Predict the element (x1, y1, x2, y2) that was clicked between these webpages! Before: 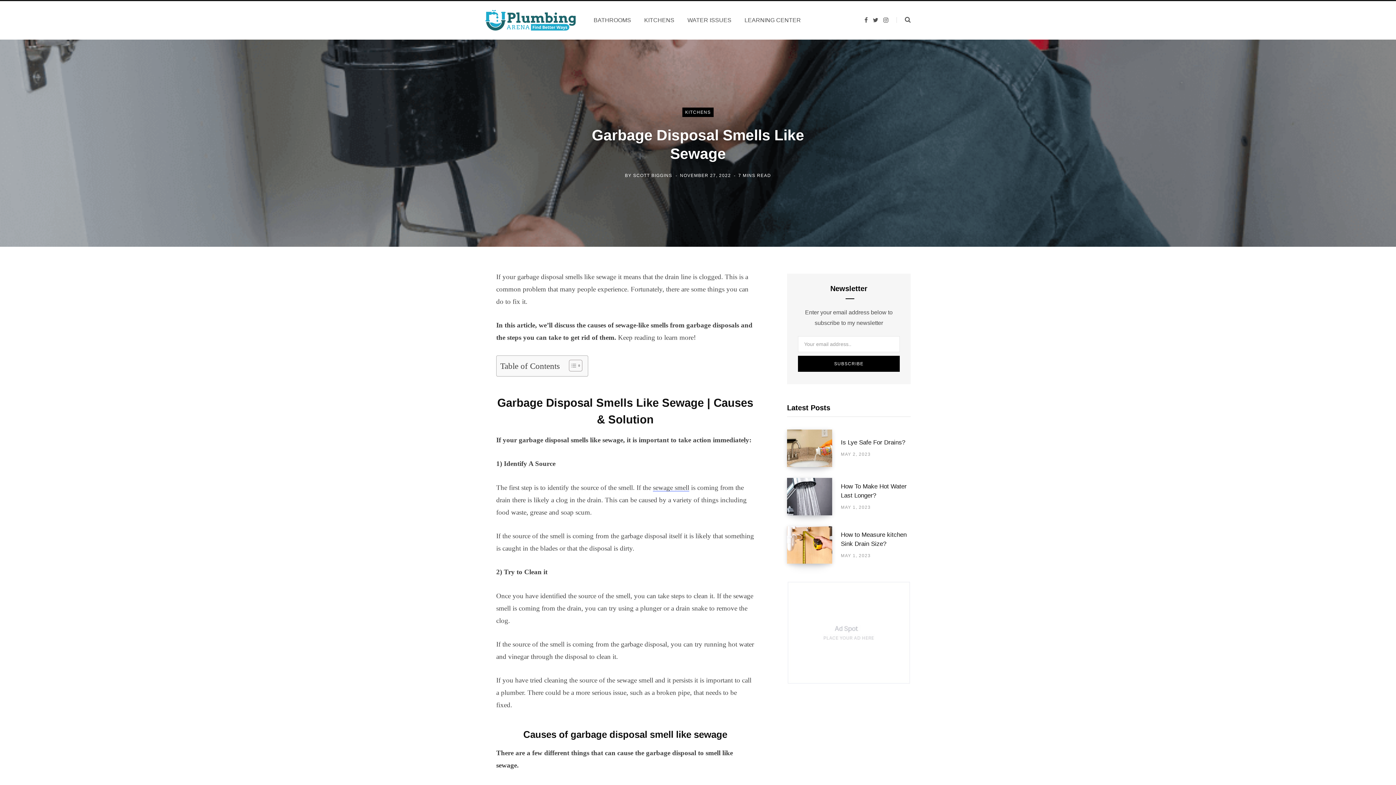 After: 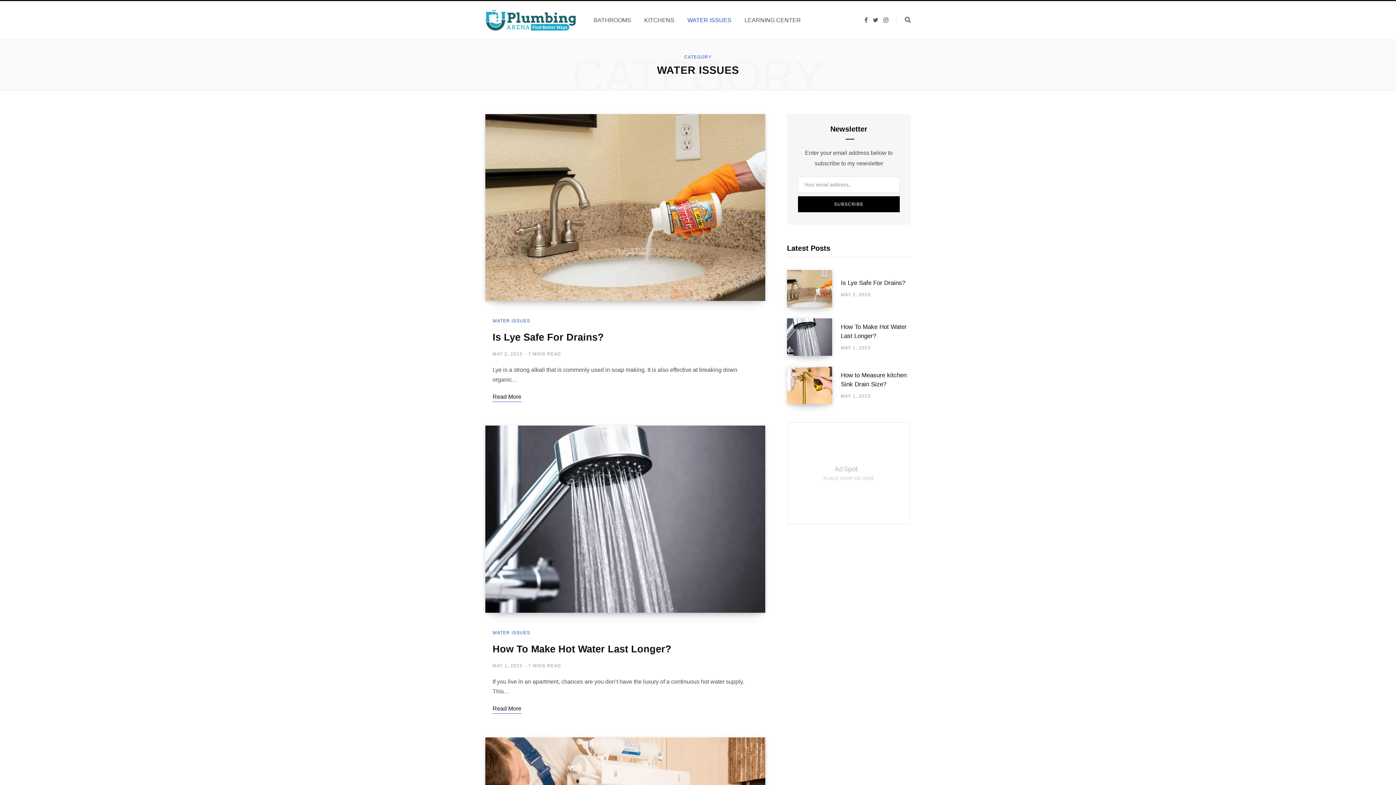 Action: label: WATER ISSUES bbox: (681, 7, 738, 33)